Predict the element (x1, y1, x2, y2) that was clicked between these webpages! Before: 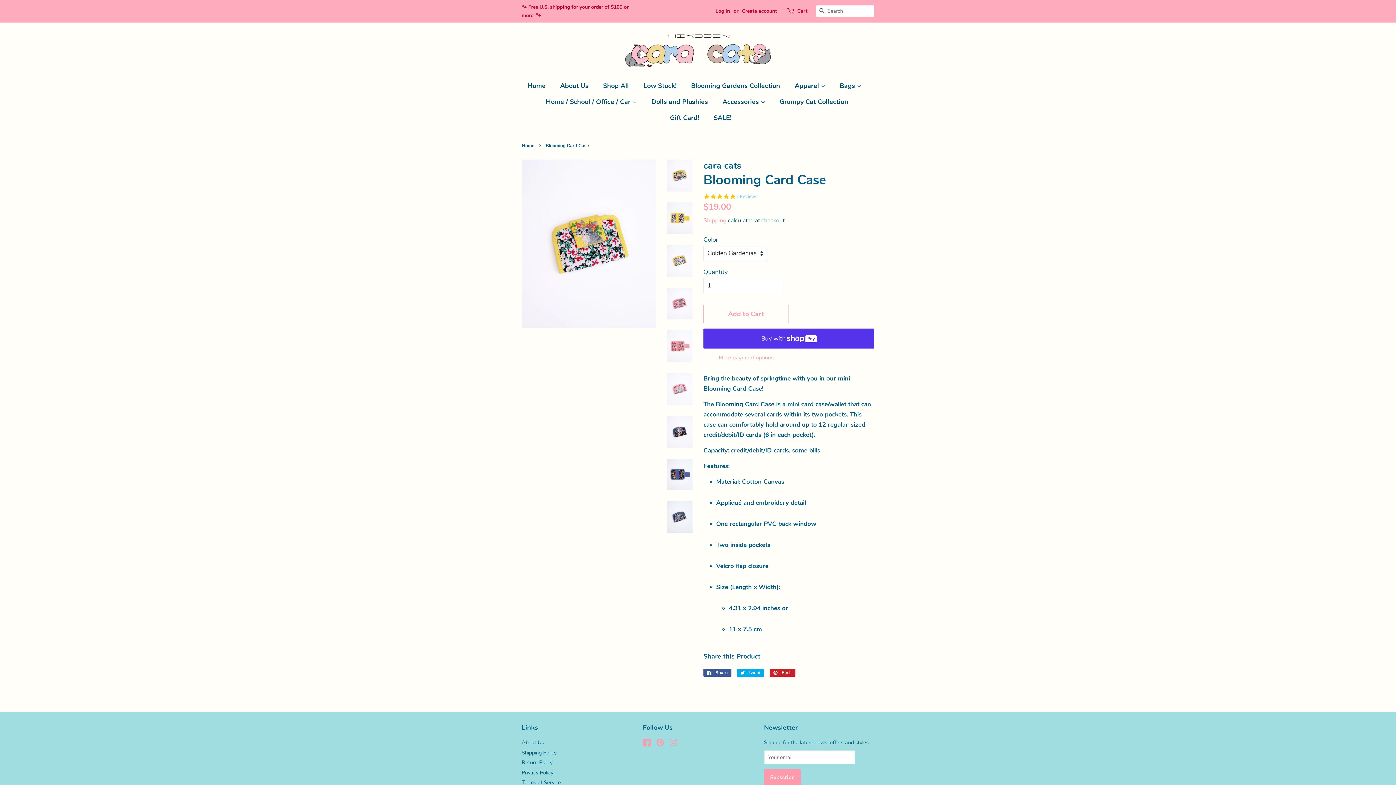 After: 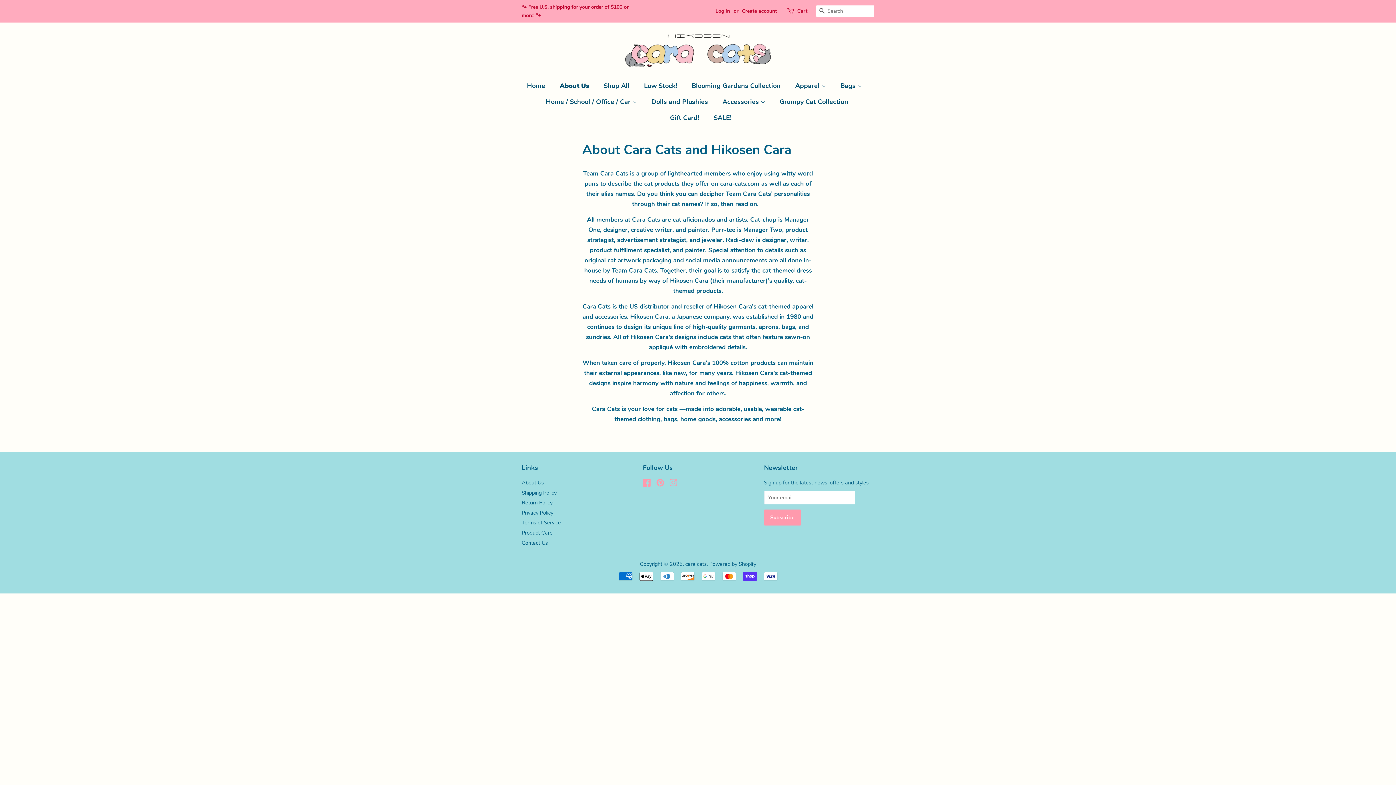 Action: label: About Us bbox: (554, 77, 596, 93)